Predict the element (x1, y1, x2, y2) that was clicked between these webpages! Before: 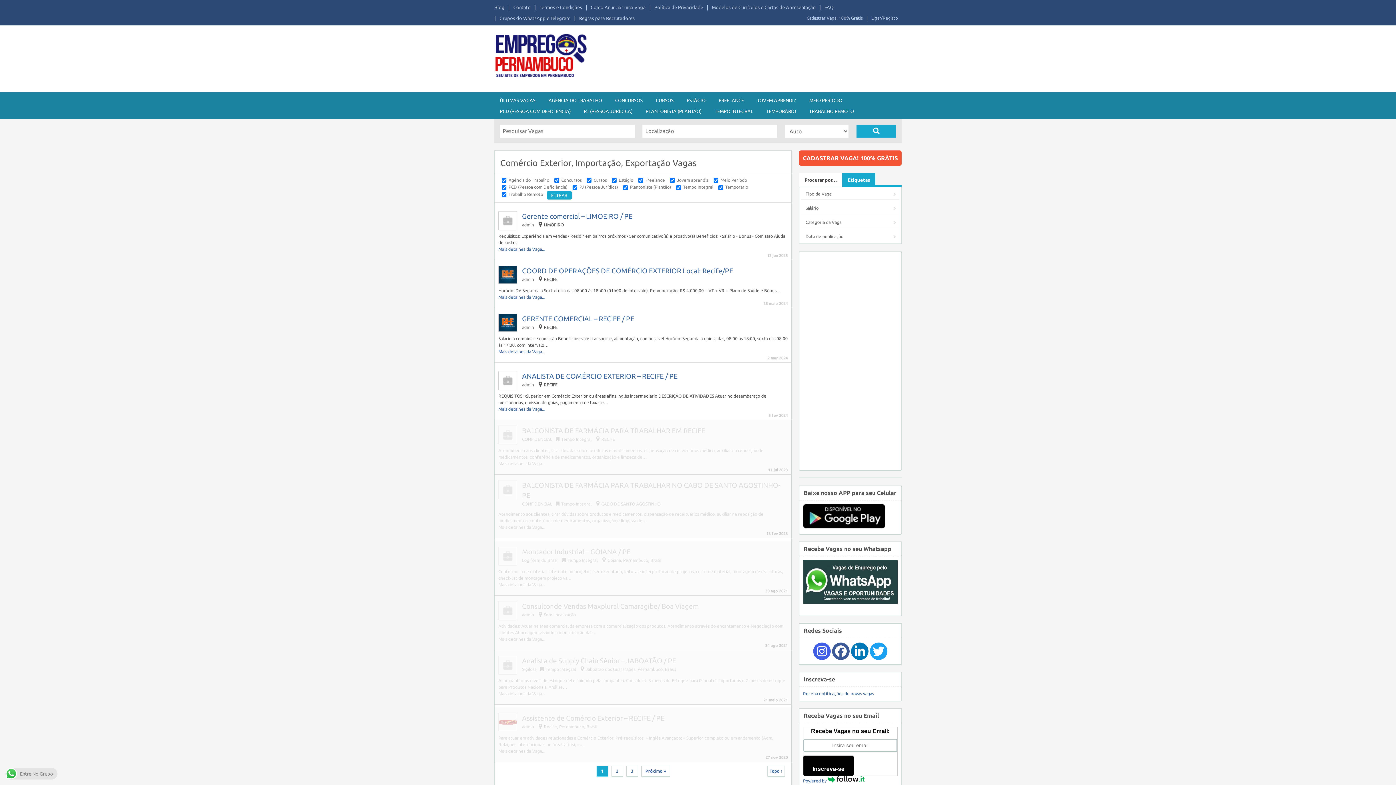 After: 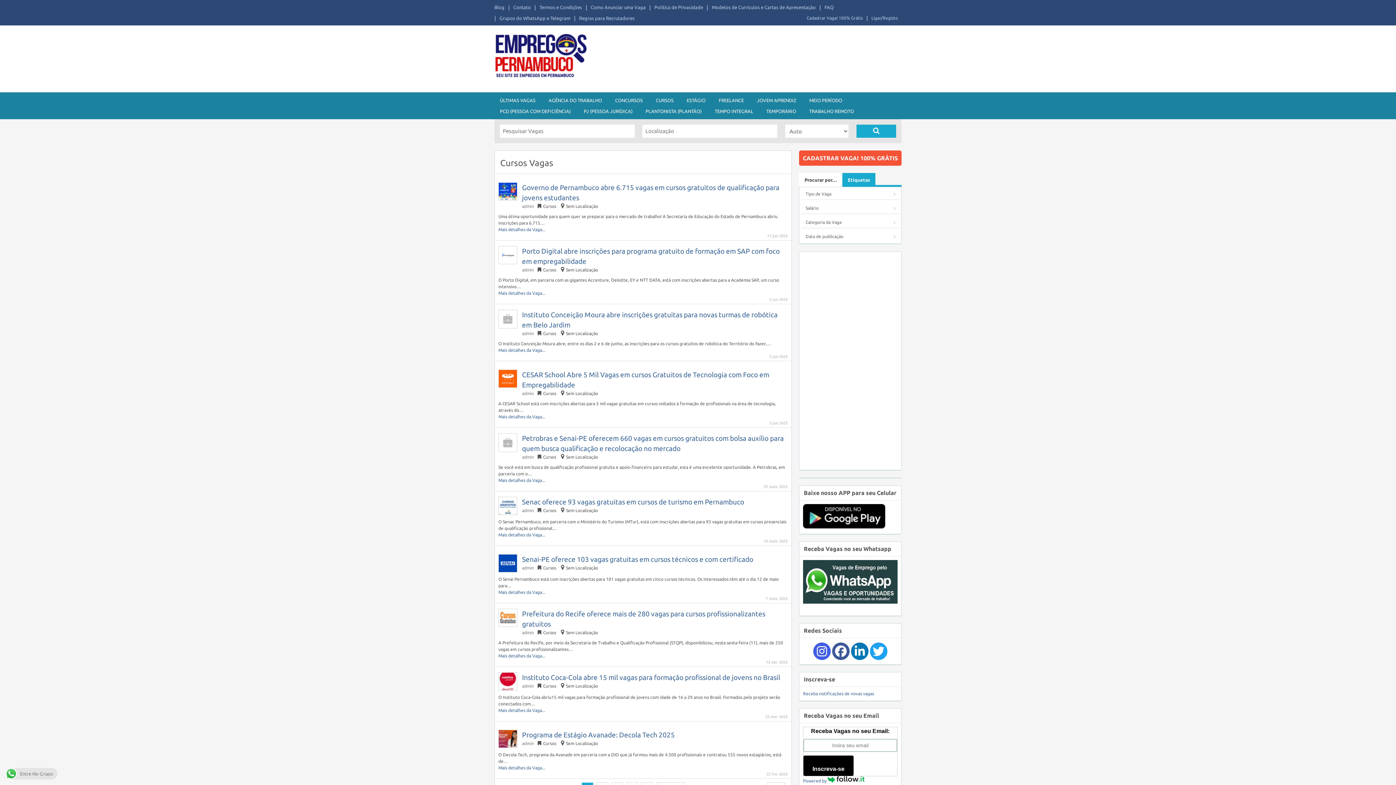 Action: label: CURSOS bbox: (650, 94, 679, 105)